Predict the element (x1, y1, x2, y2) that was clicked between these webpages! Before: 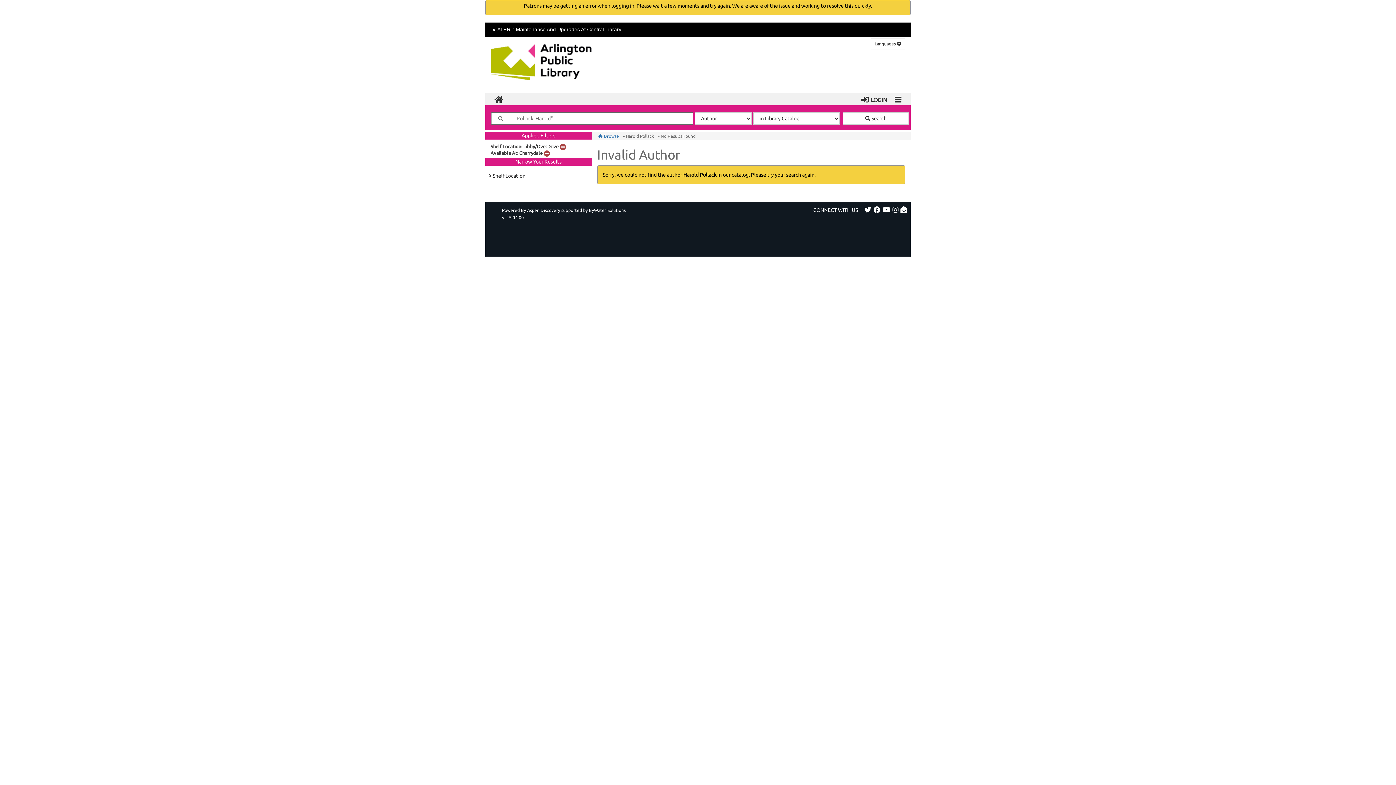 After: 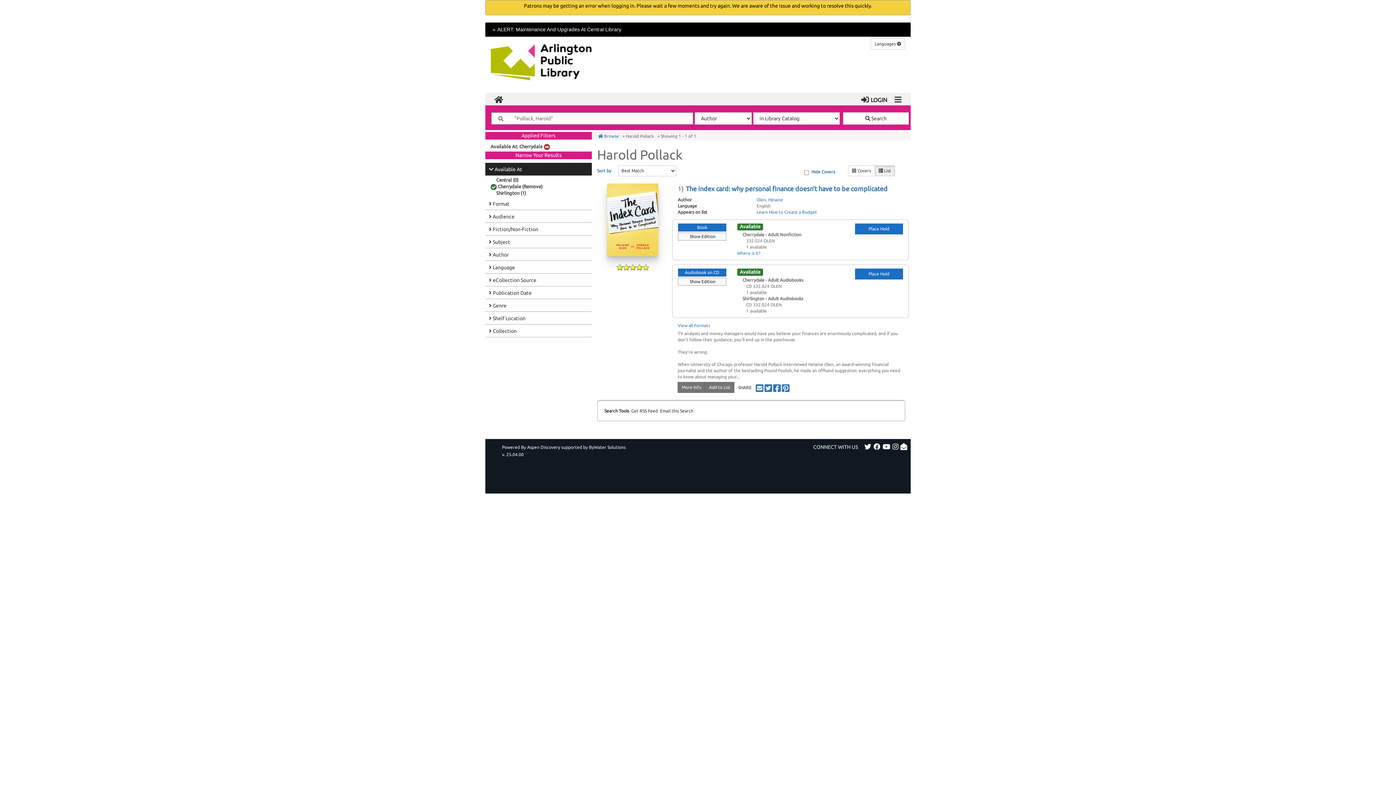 Action: label: Remove Filter bbox: (559, 144, 565, 149)